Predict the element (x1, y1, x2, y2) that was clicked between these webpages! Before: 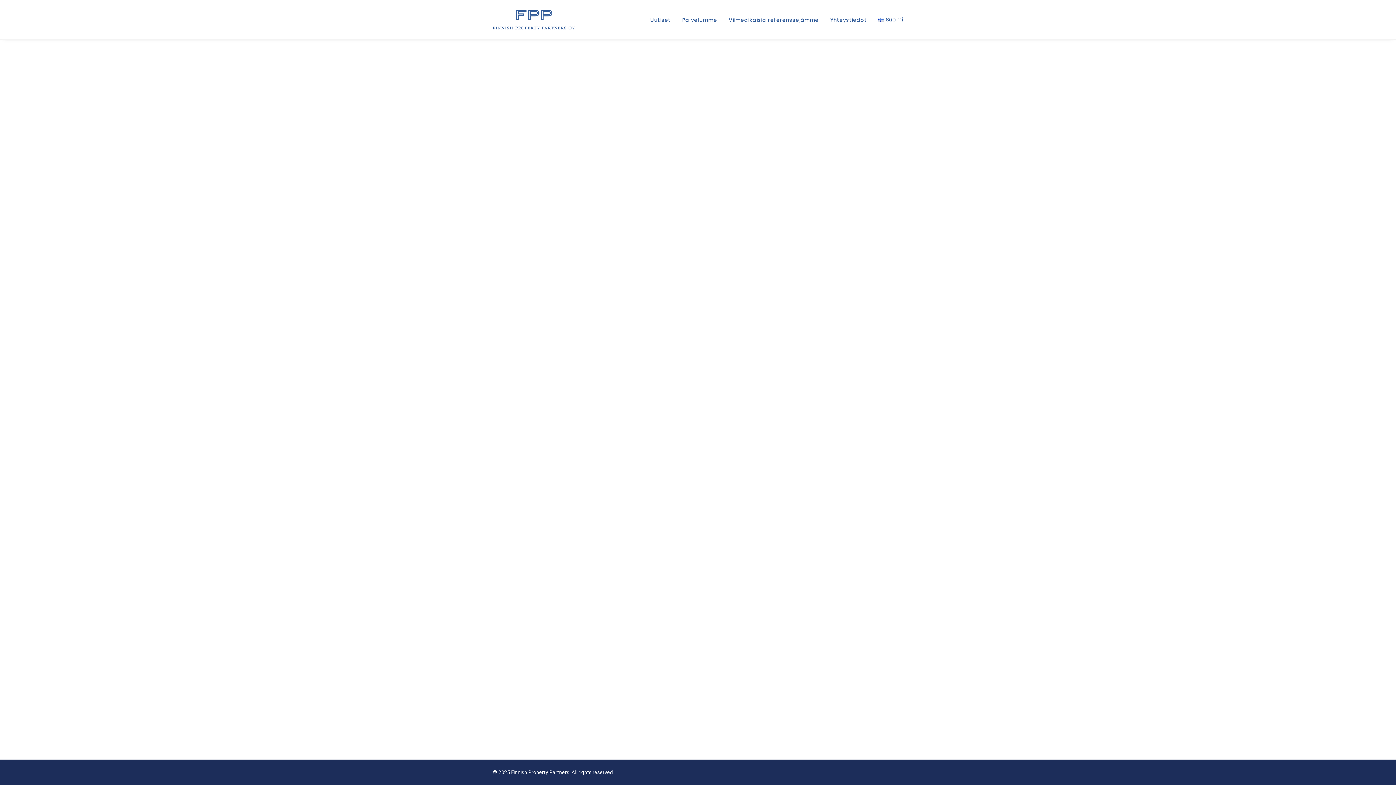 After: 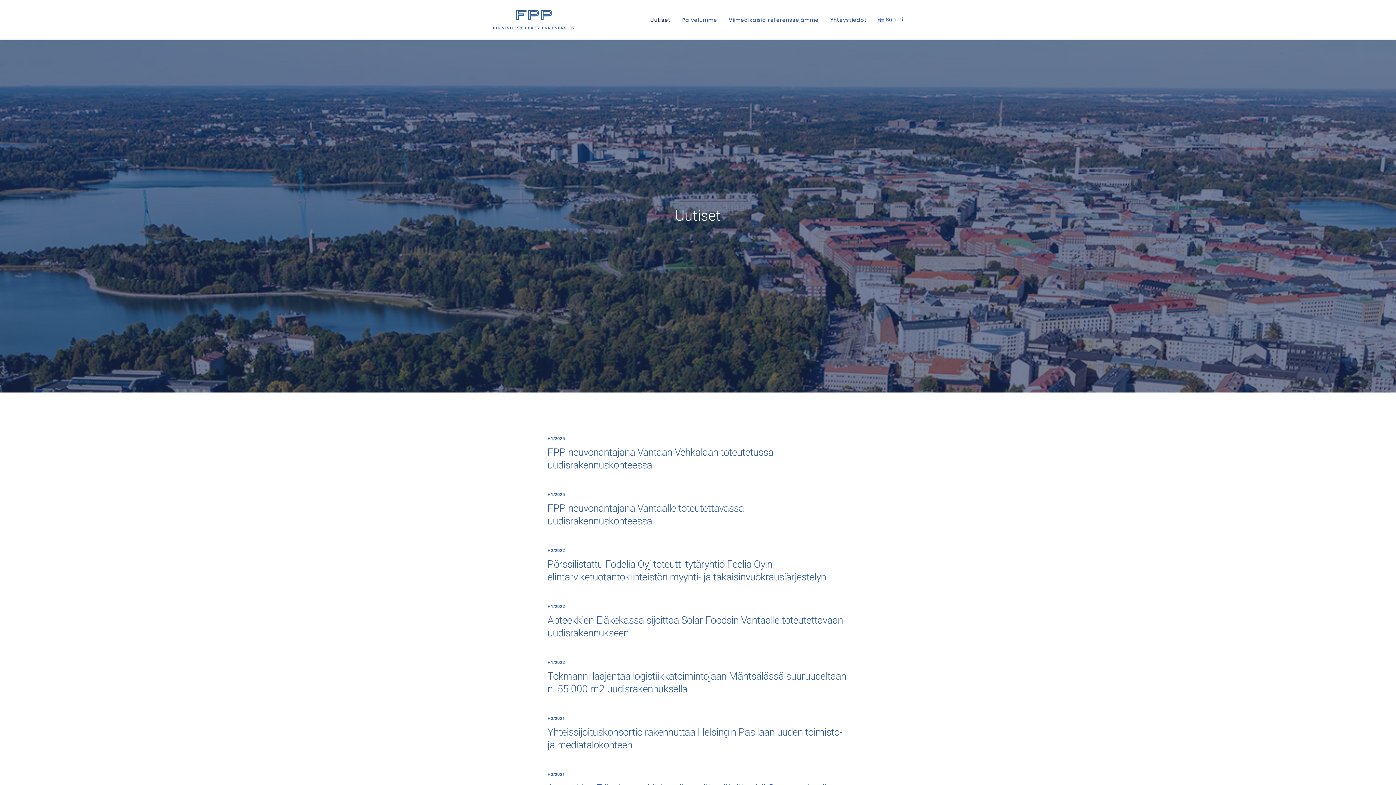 Action: label: Uutiset bbox: (650, 0, 675, 39)